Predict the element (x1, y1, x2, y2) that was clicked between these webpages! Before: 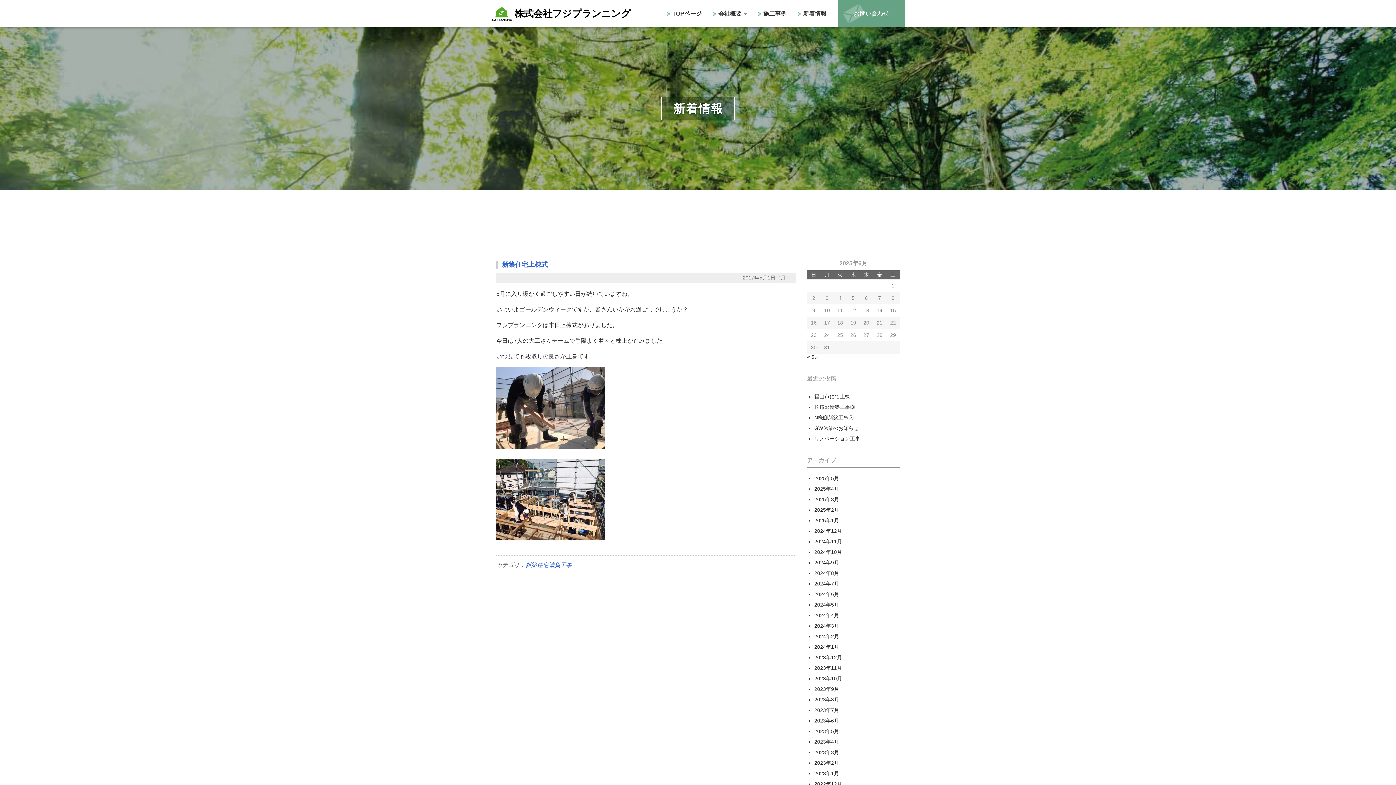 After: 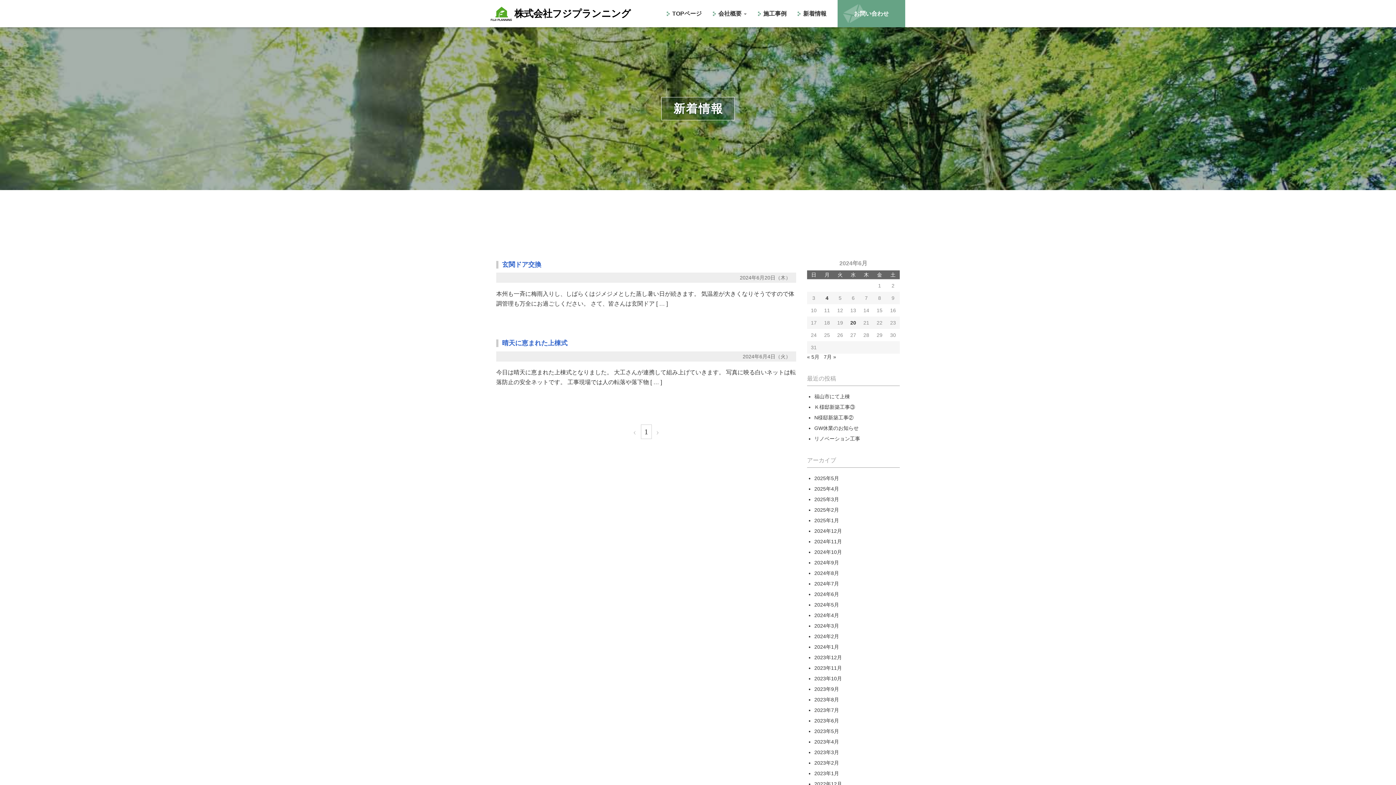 Action: bbox: (814, 591, 839, 597) label: 2024年6月